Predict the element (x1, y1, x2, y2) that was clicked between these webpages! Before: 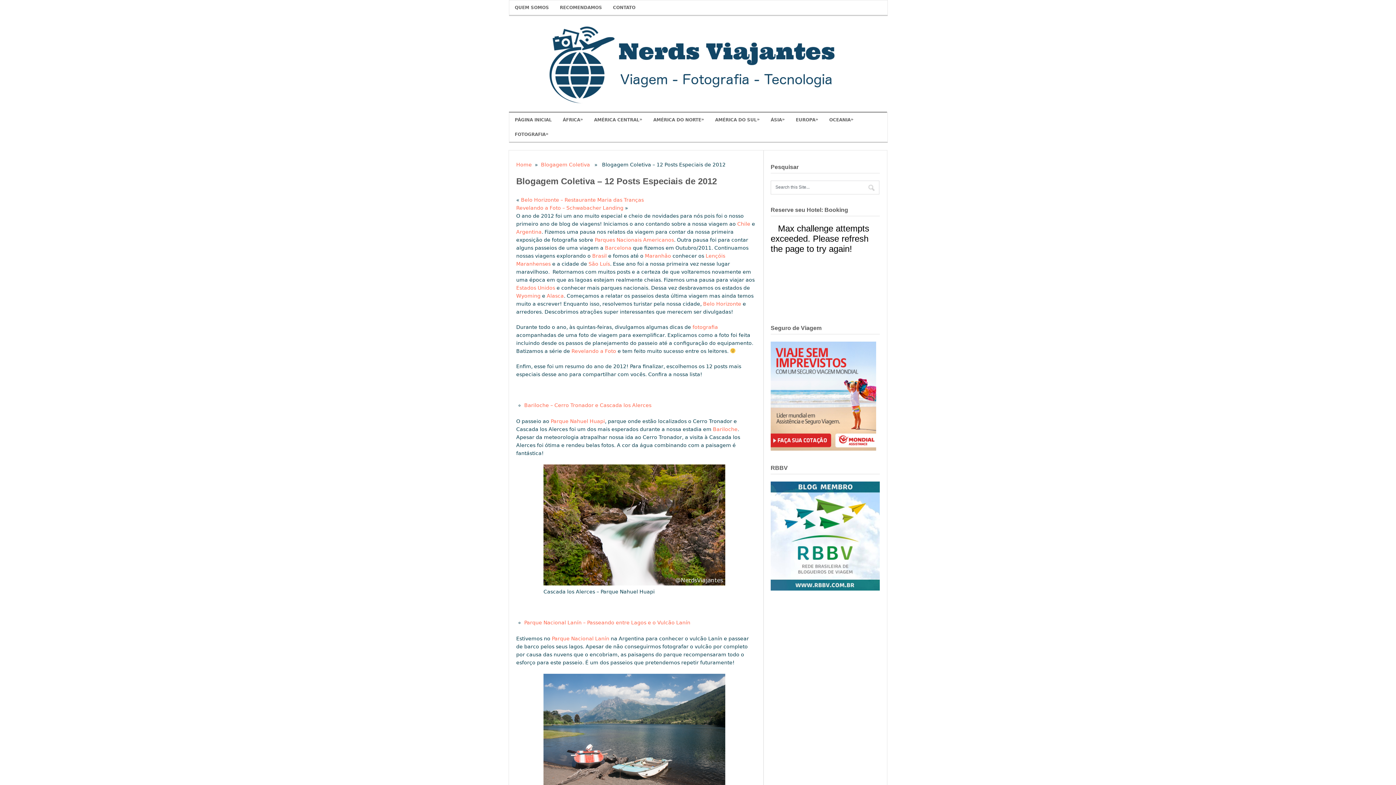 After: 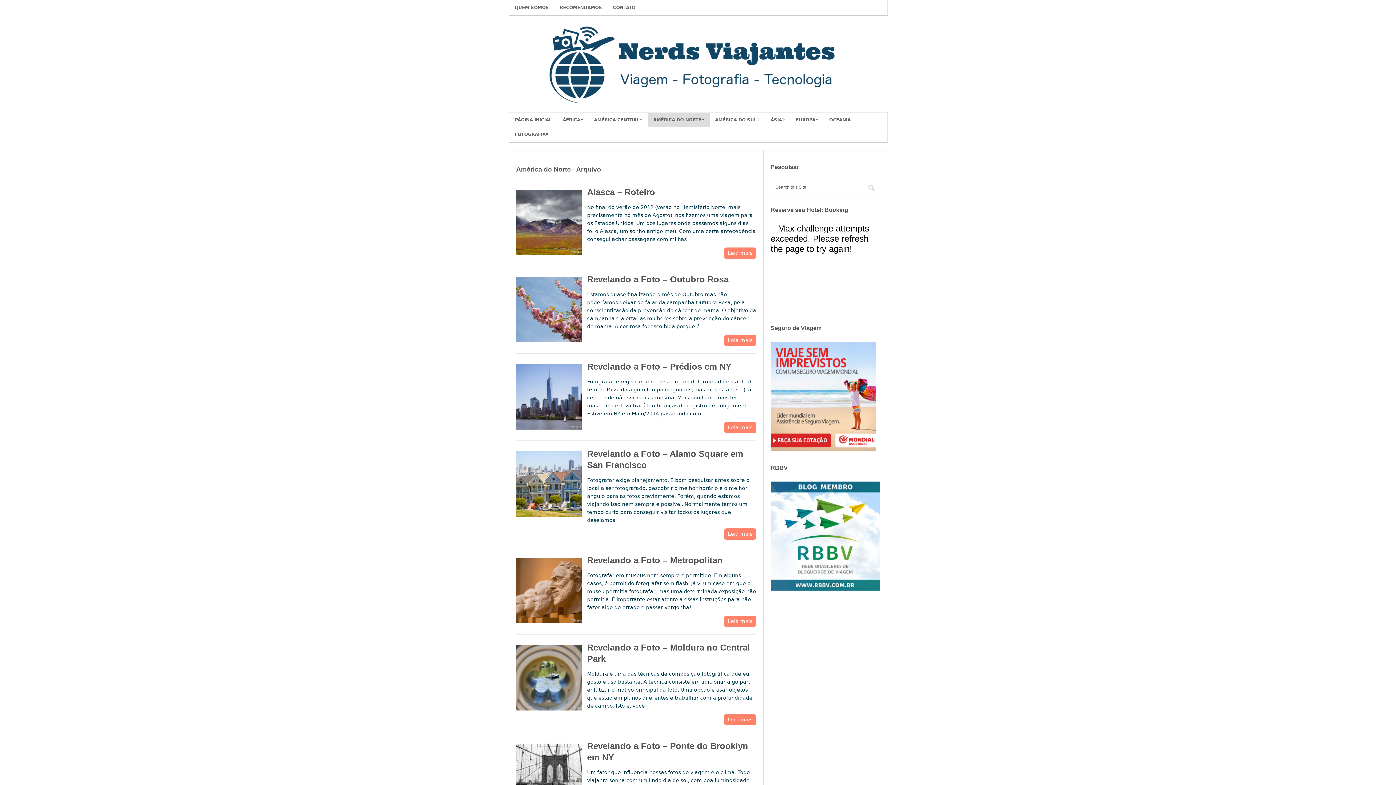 Action: label: AMÉRICA DO NORTE
» bbox: (648, 112, 709, 127)